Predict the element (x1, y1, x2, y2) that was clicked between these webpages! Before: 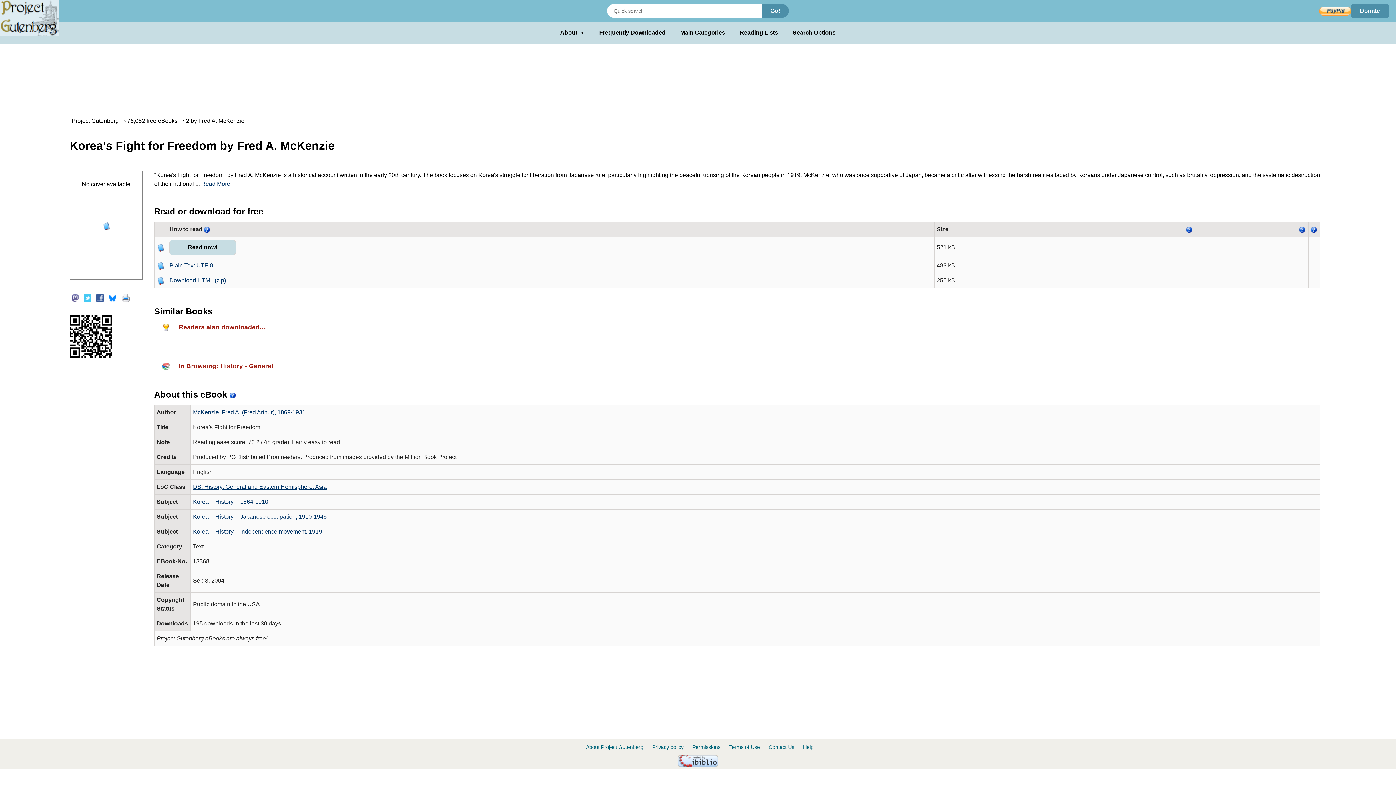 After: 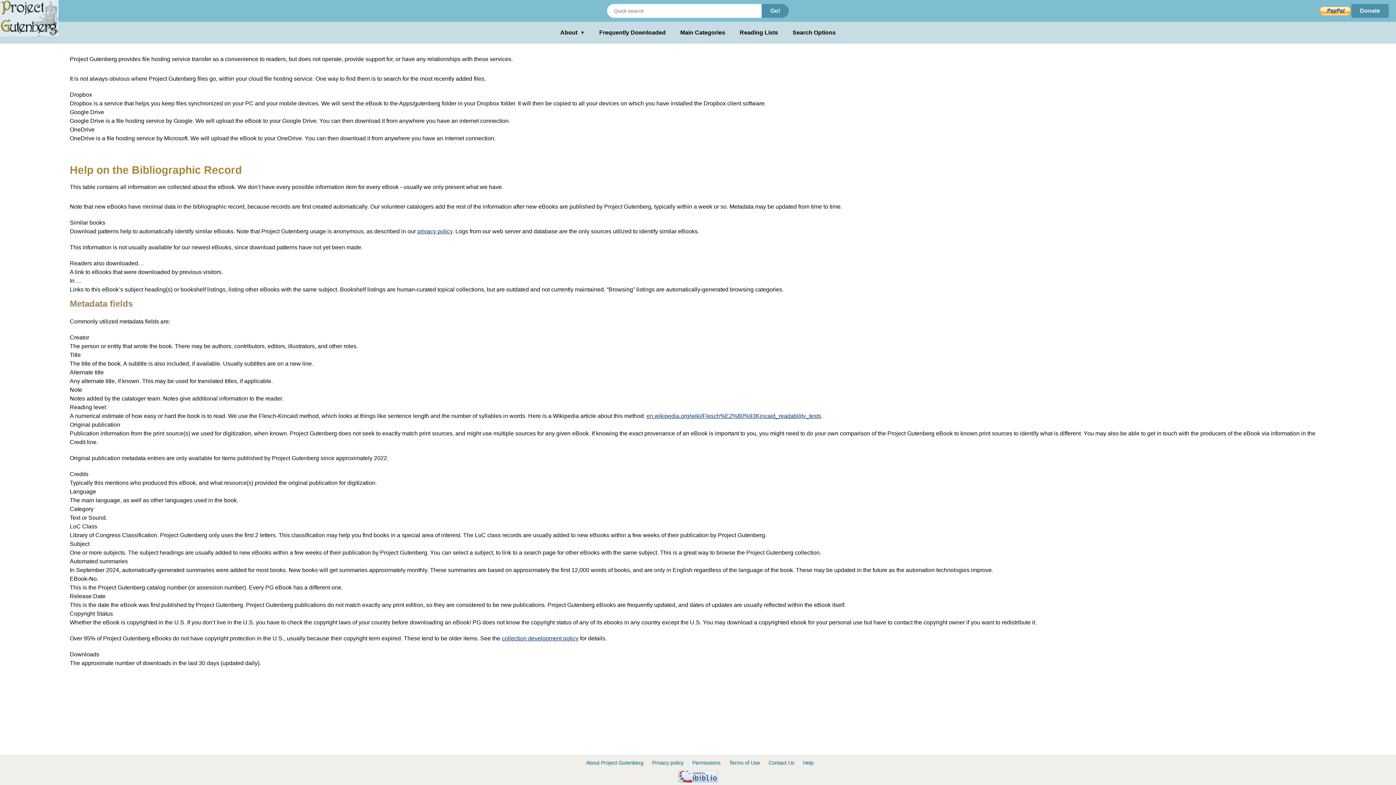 Action: bbox: (1311, 226, 1317, 232)